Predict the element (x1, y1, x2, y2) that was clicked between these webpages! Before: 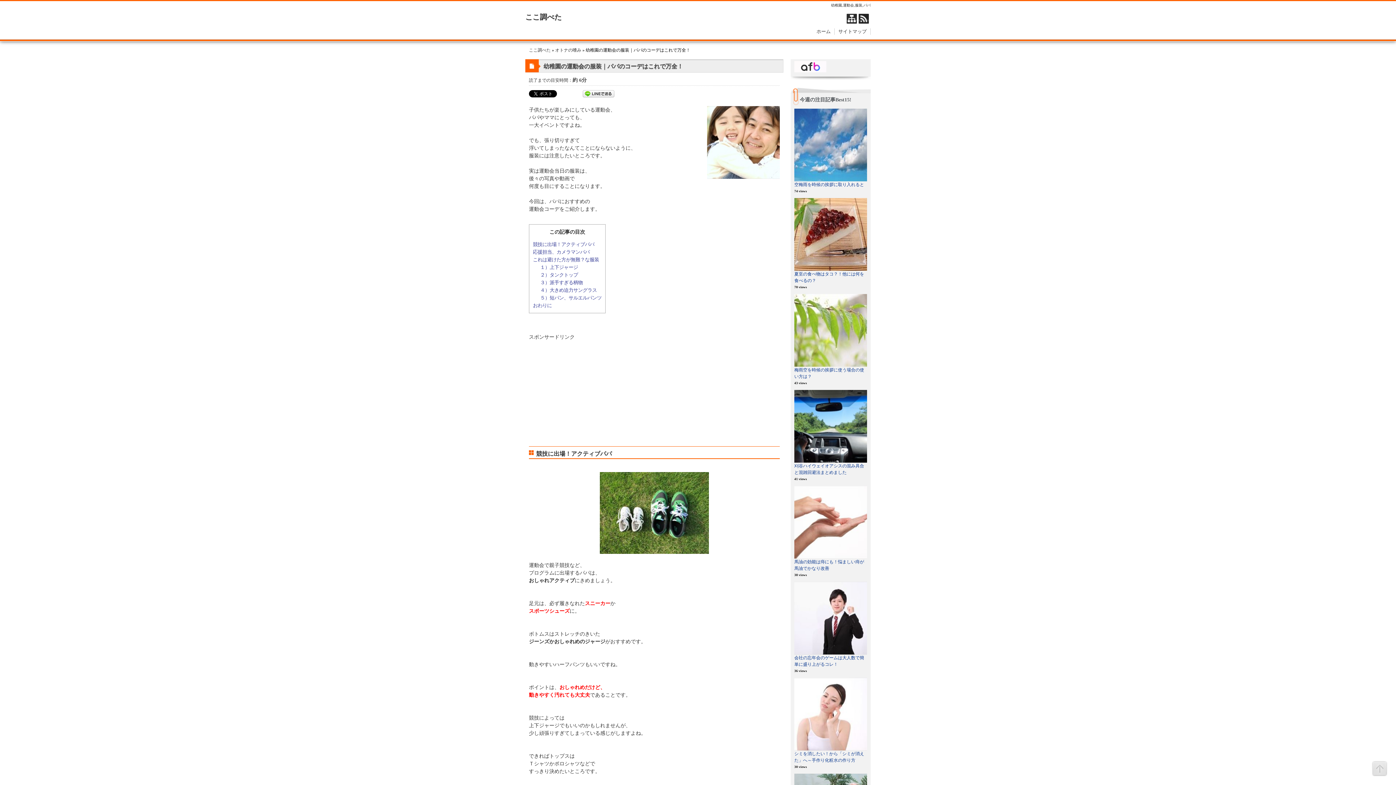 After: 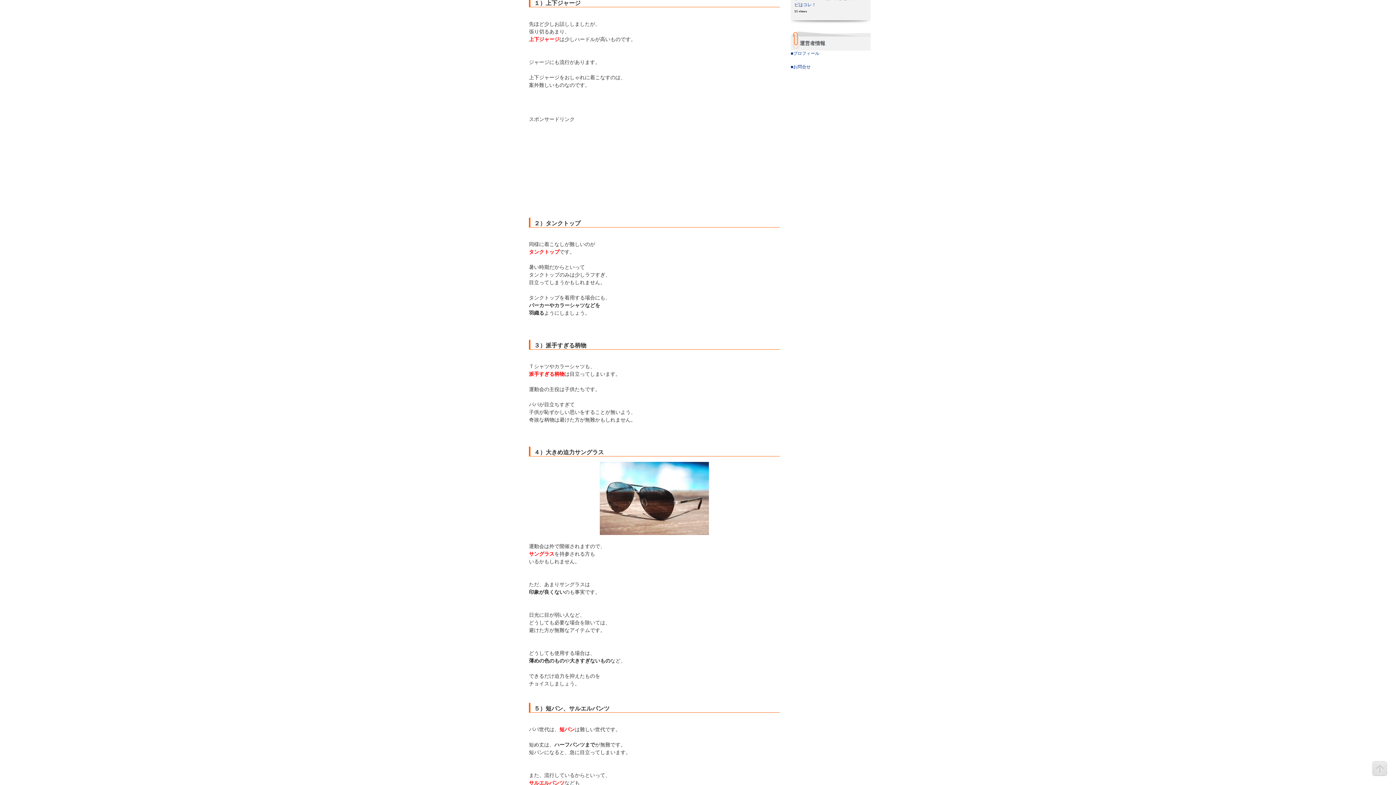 Action: bbox: (540, 264, 578, 270) label: １）上下ジャージ